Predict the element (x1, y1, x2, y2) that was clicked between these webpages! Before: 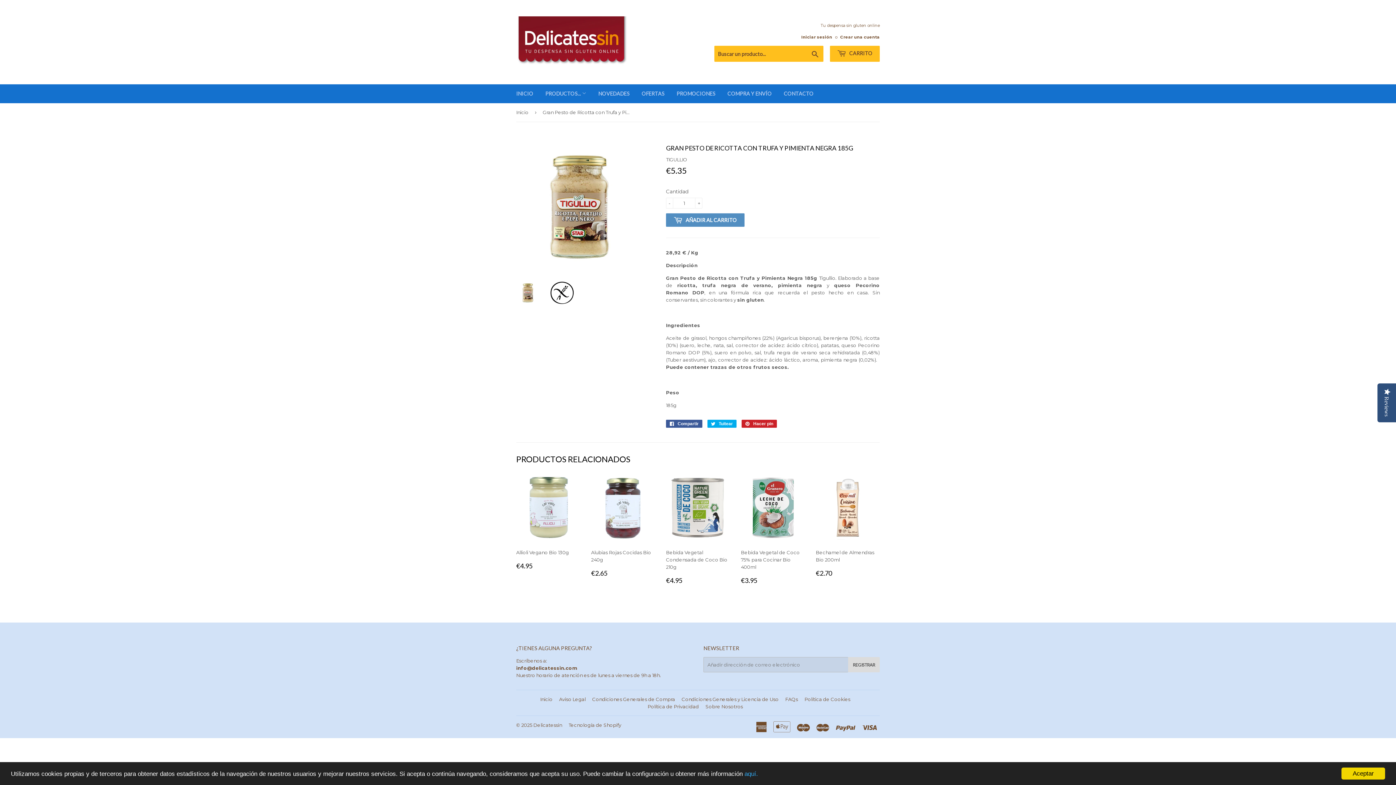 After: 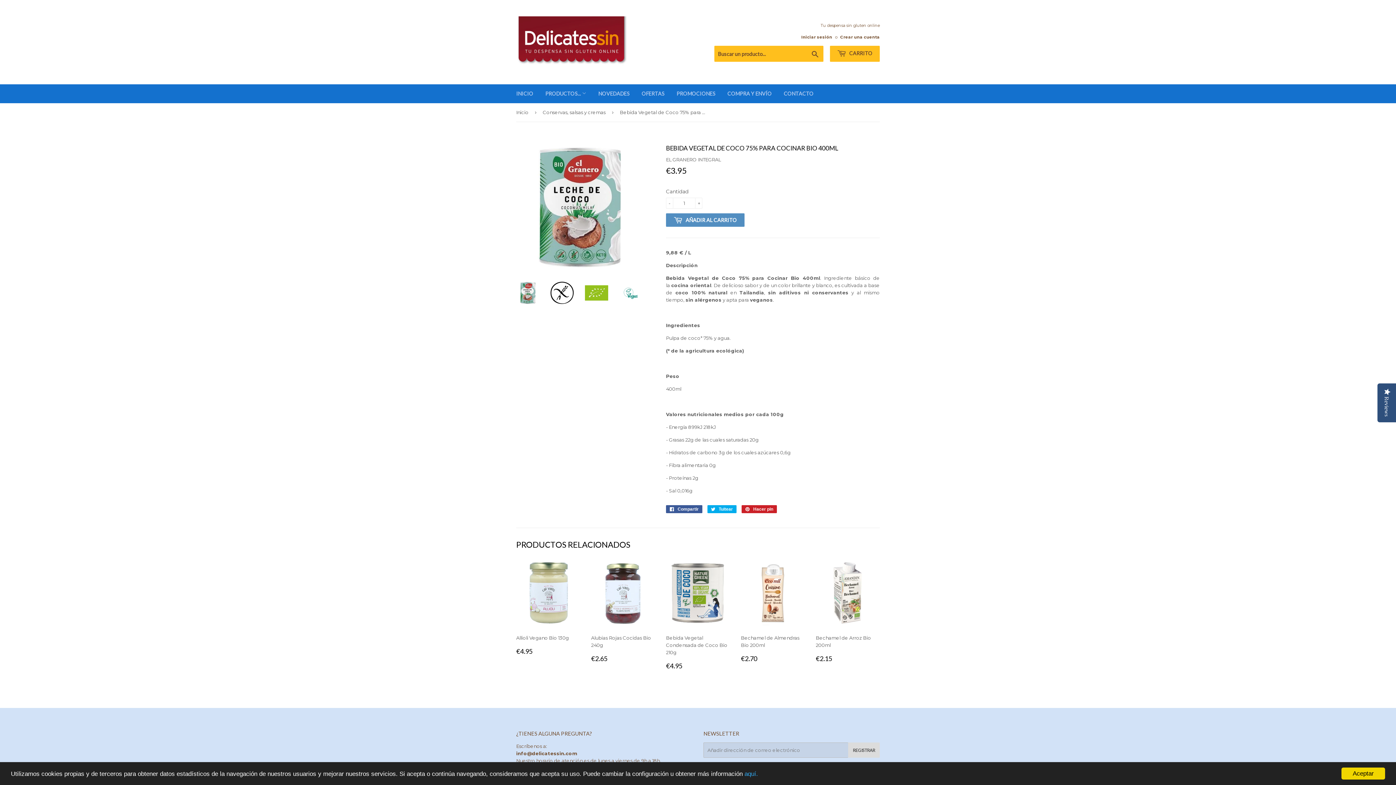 Action: bbox: (741, 475, 805, 590) label: Bebida Vegetal de Coco 75% para Cocinar Bio 400ml

PRECIO HABITUAL
€3.95
€3.95